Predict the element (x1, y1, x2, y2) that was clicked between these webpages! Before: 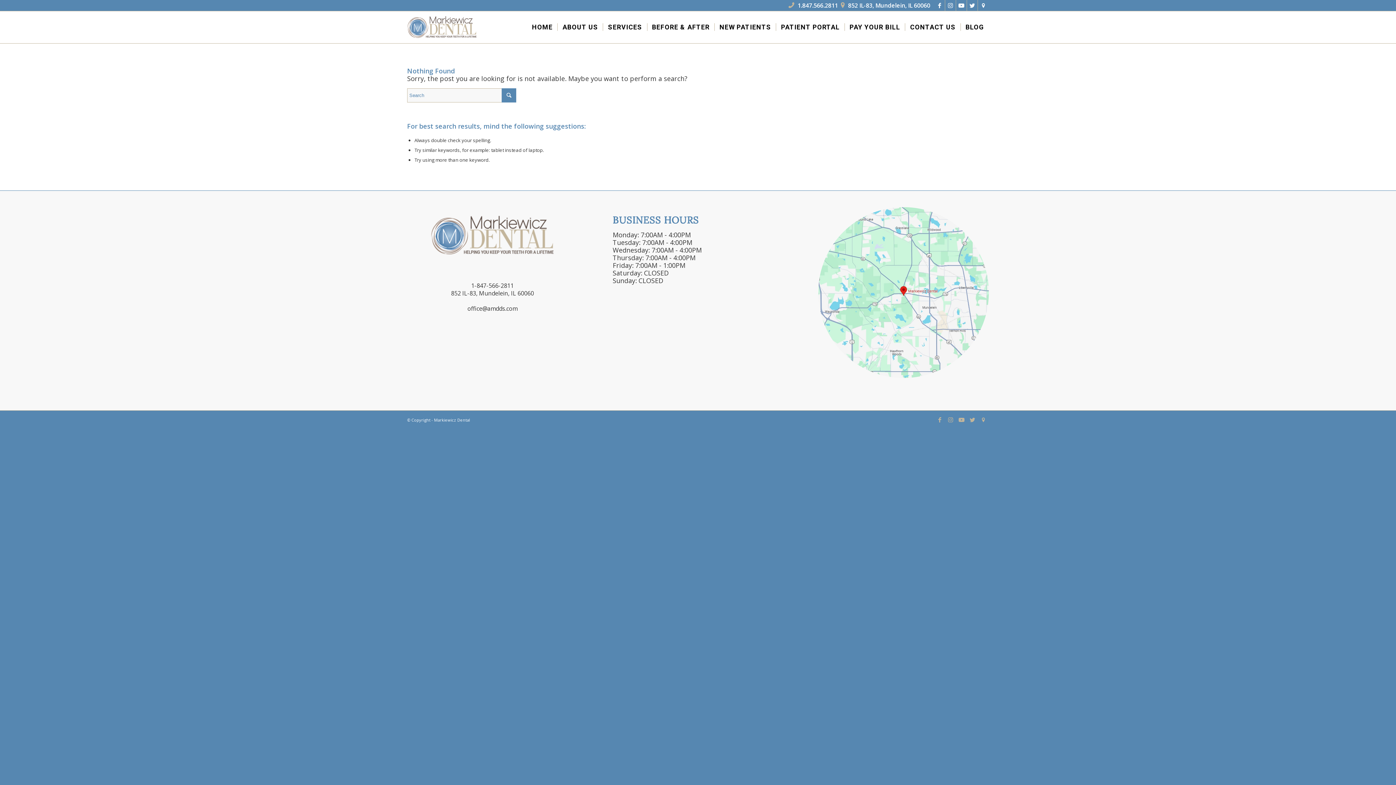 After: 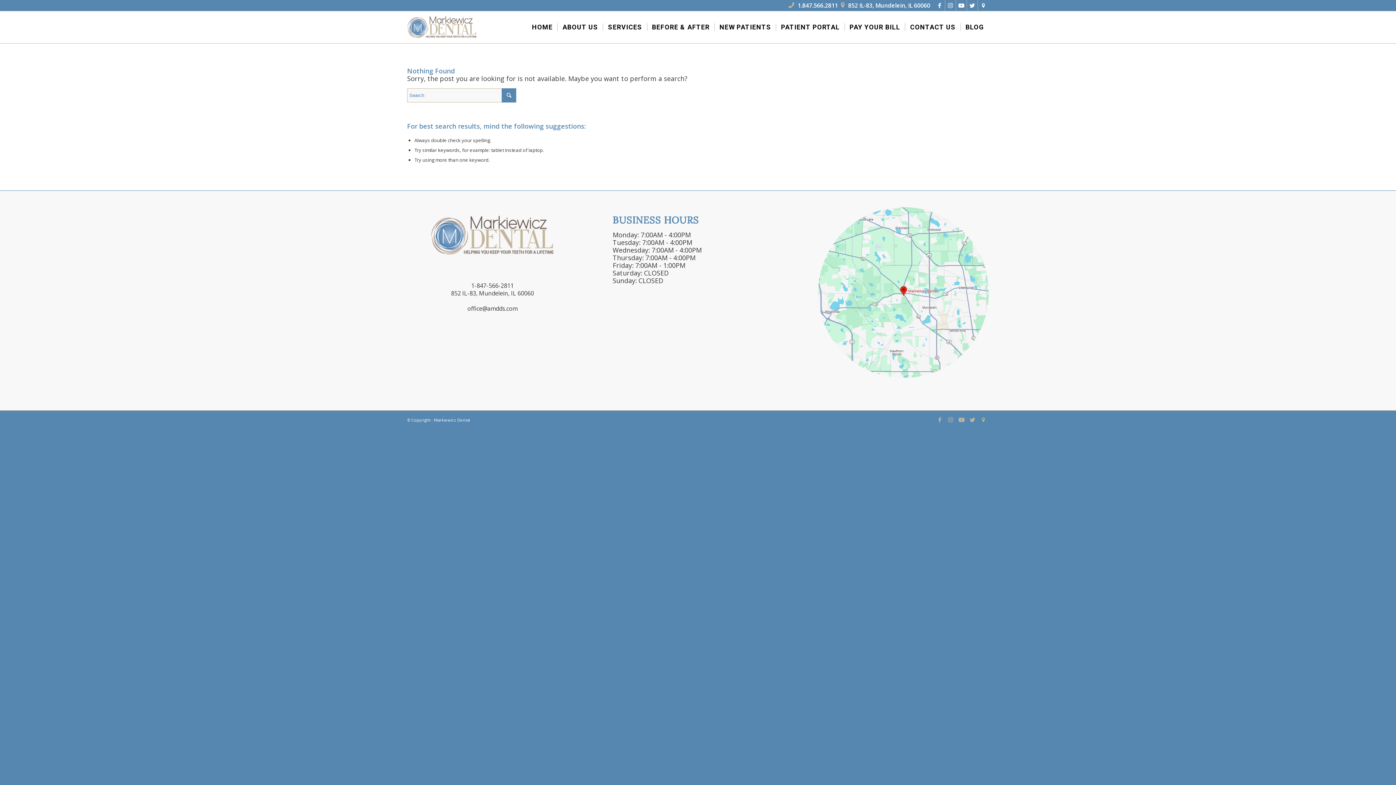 Action: label: Link to Icon_name bbox: (978, 414, 989, 425)